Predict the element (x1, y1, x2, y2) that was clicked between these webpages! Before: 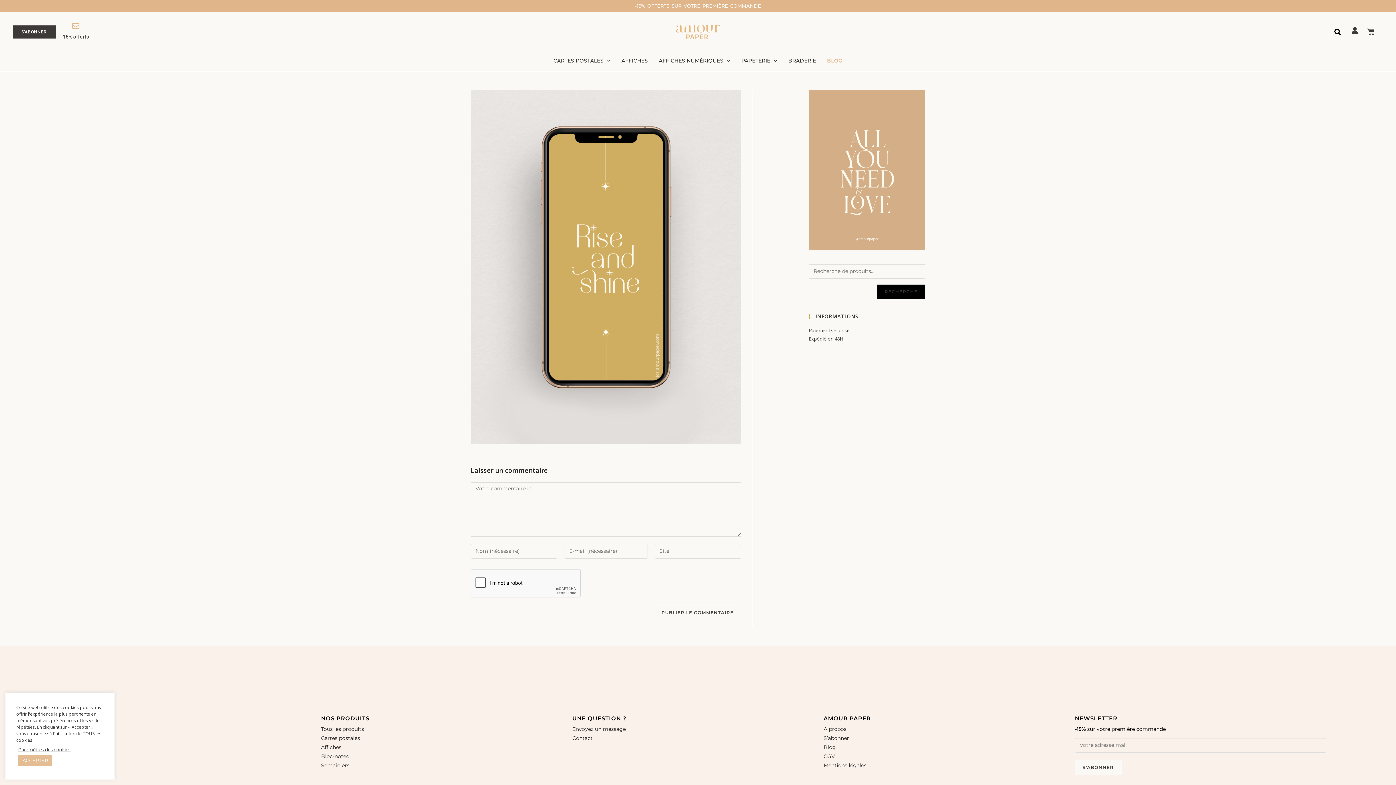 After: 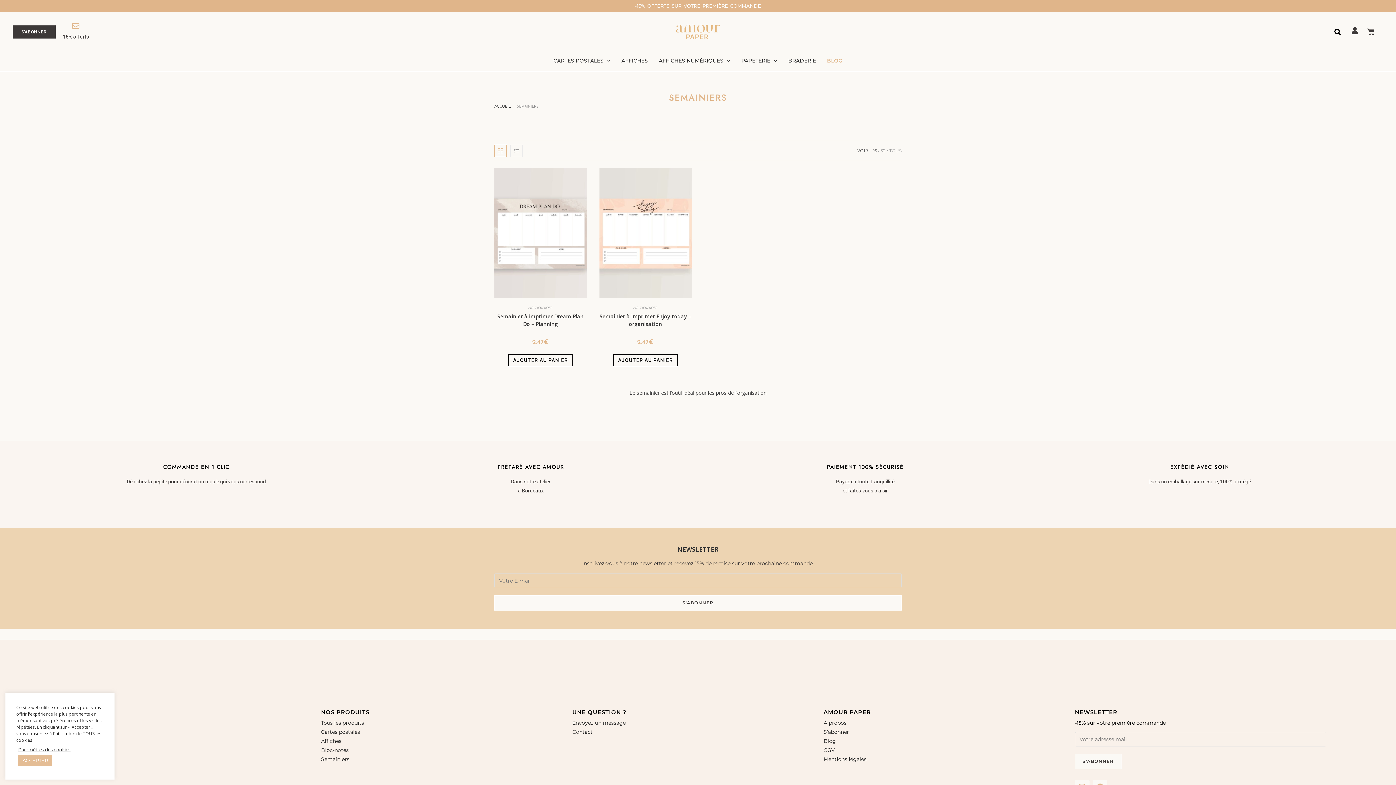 Action: bbox: (321, 762, 349, 768) label: Semainiers